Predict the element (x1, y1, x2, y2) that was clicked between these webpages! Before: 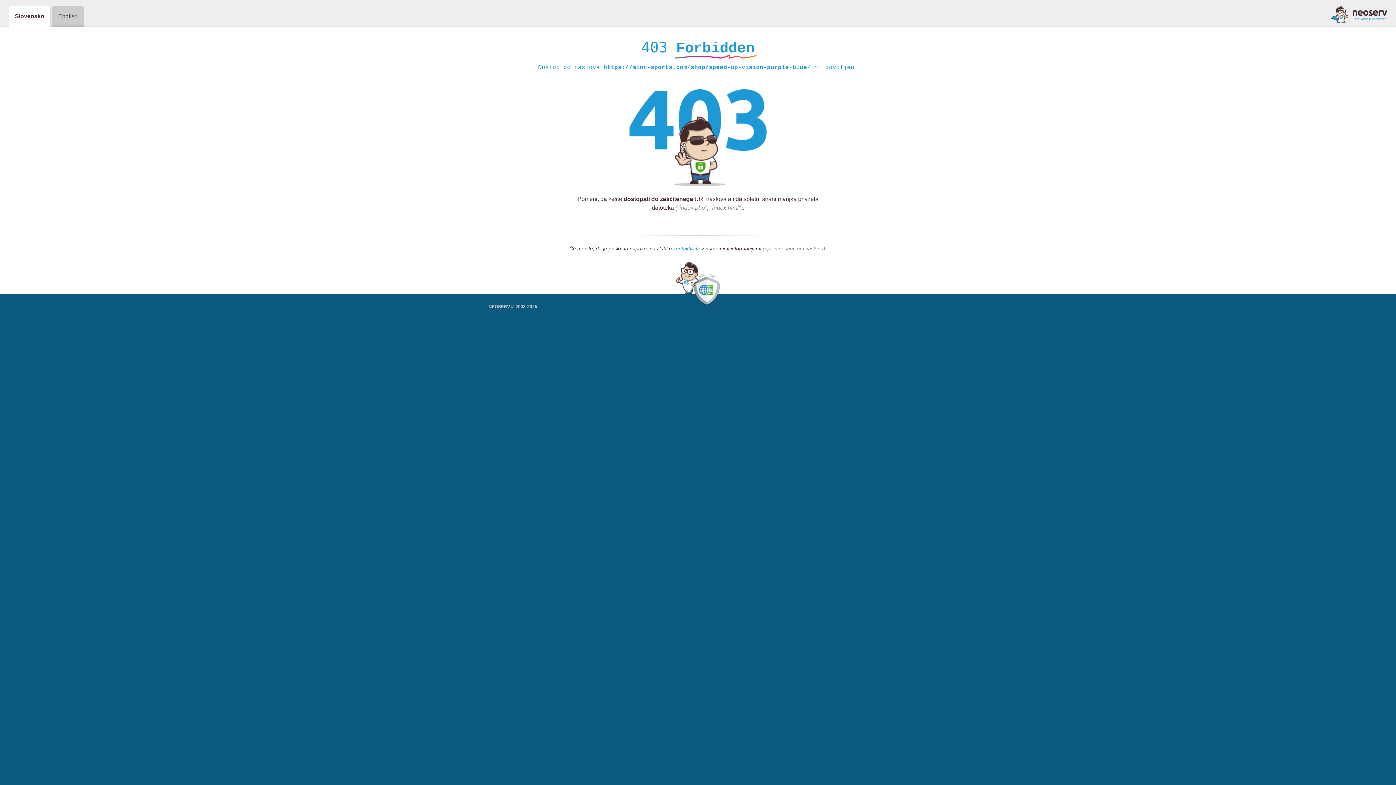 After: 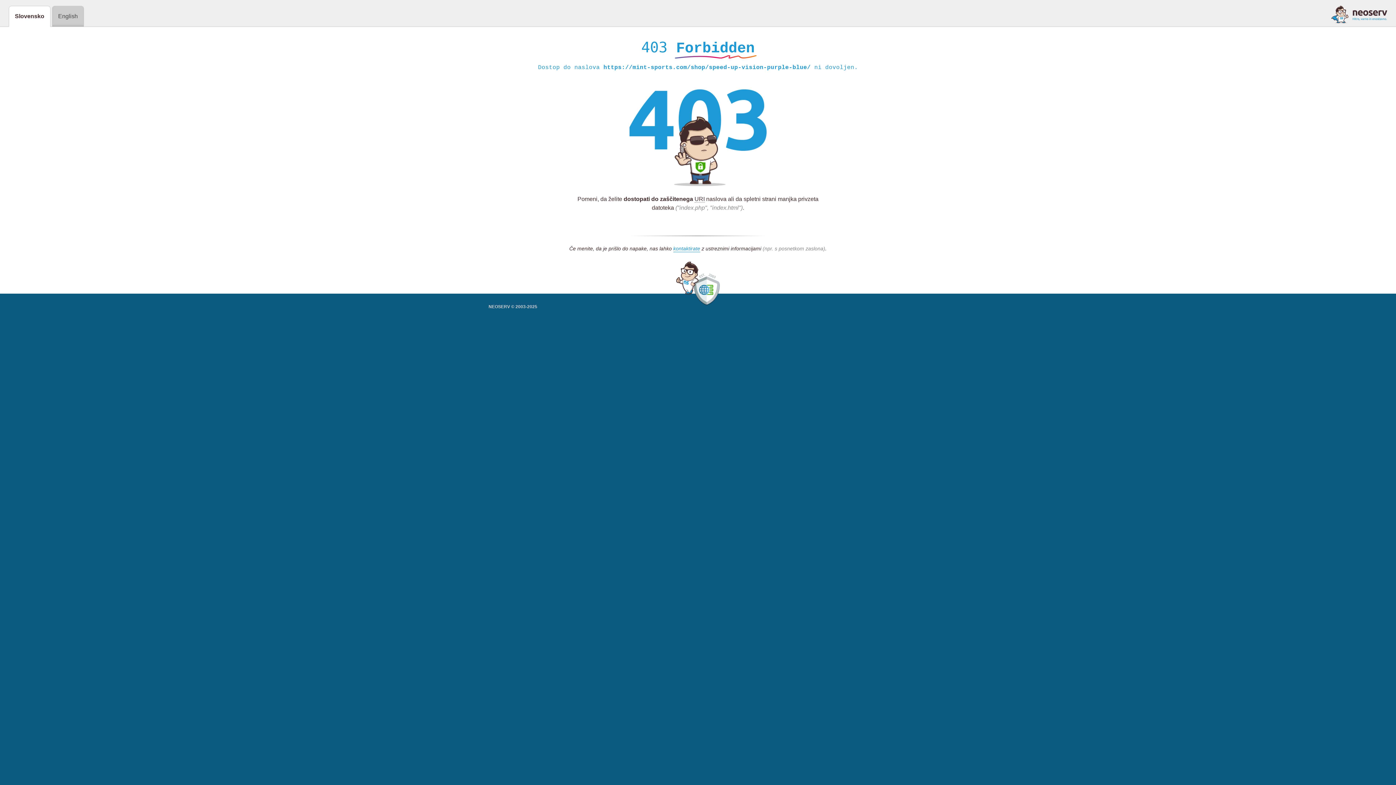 Action: bbox: (1331, 5, 1387, 23)